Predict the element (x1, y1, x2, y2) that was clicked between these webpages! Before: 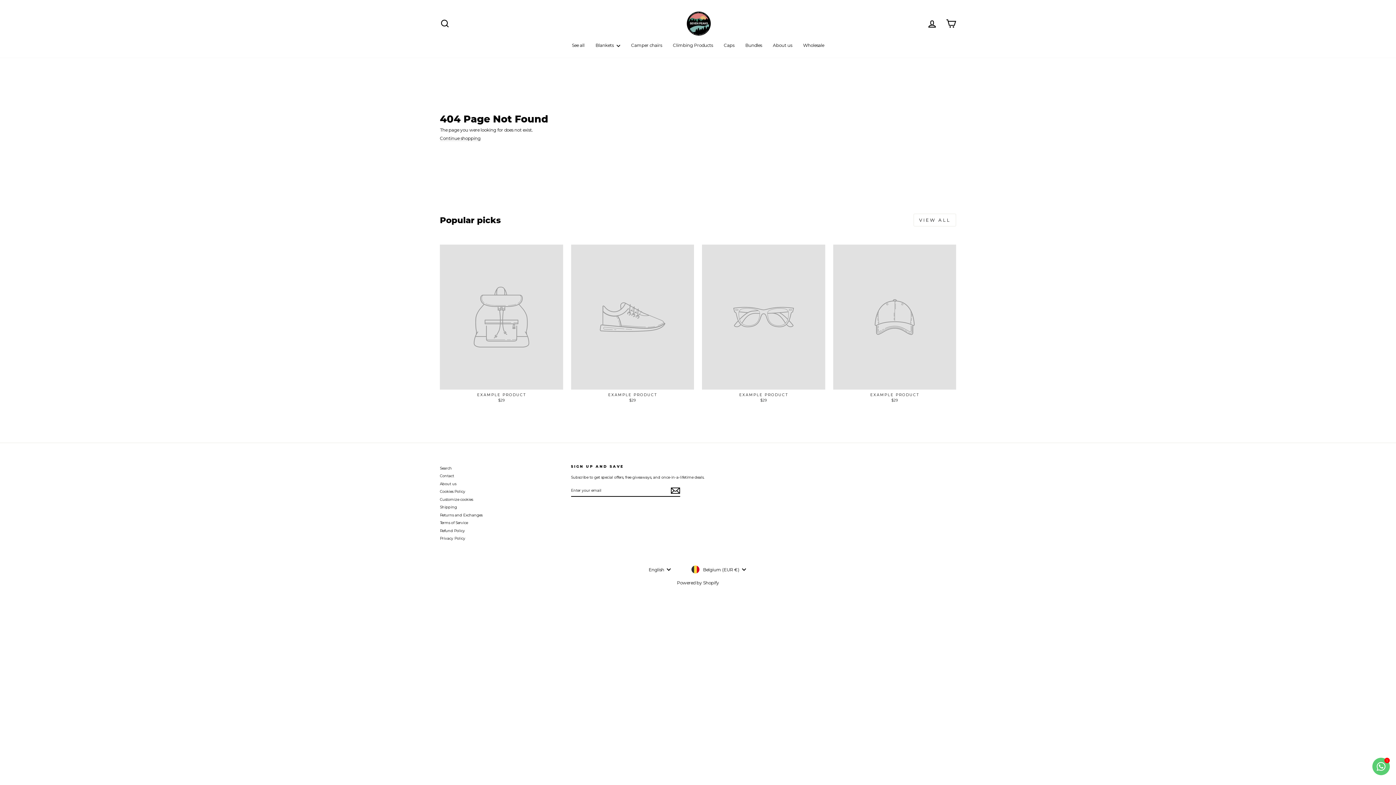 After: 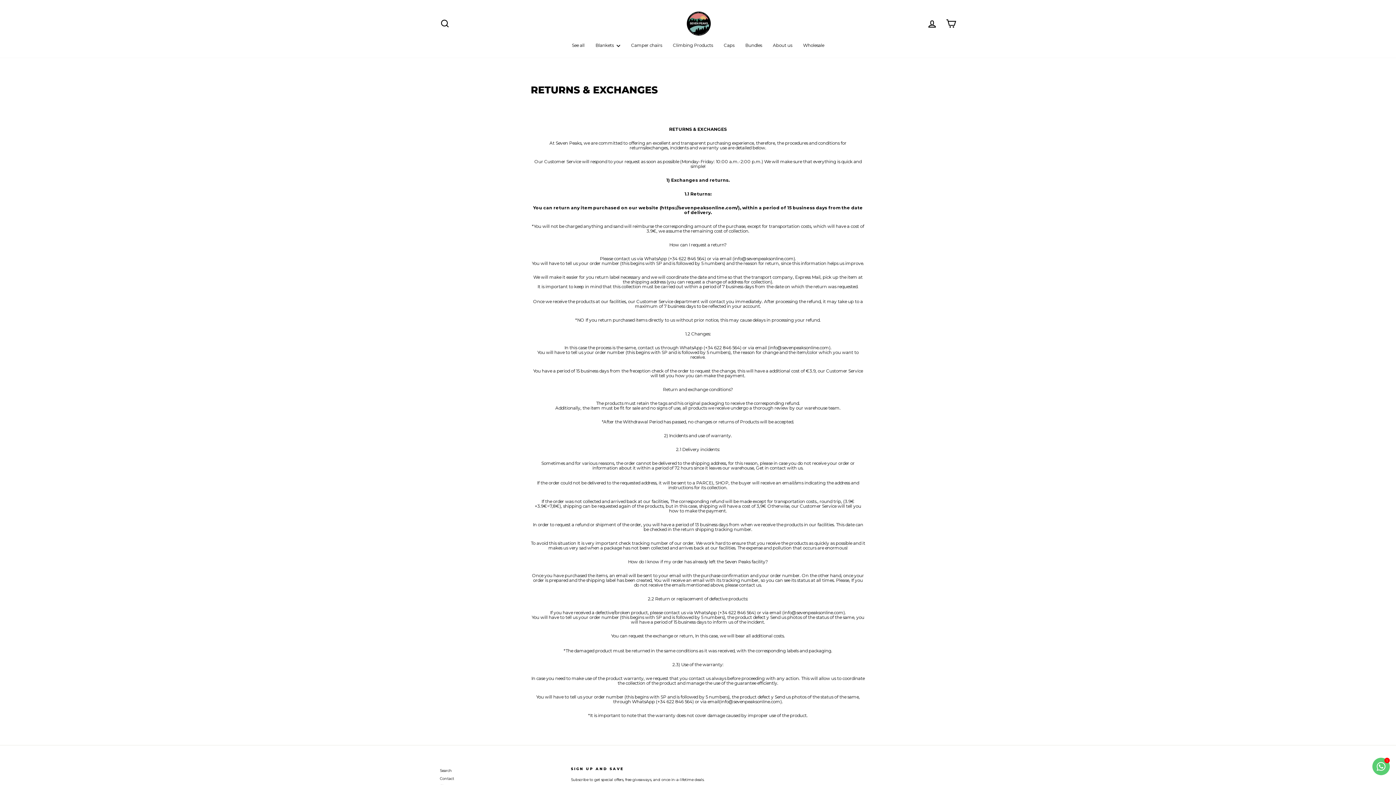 Action: bbox: (440, 511, 482, 518) label: Returns and Exchanges